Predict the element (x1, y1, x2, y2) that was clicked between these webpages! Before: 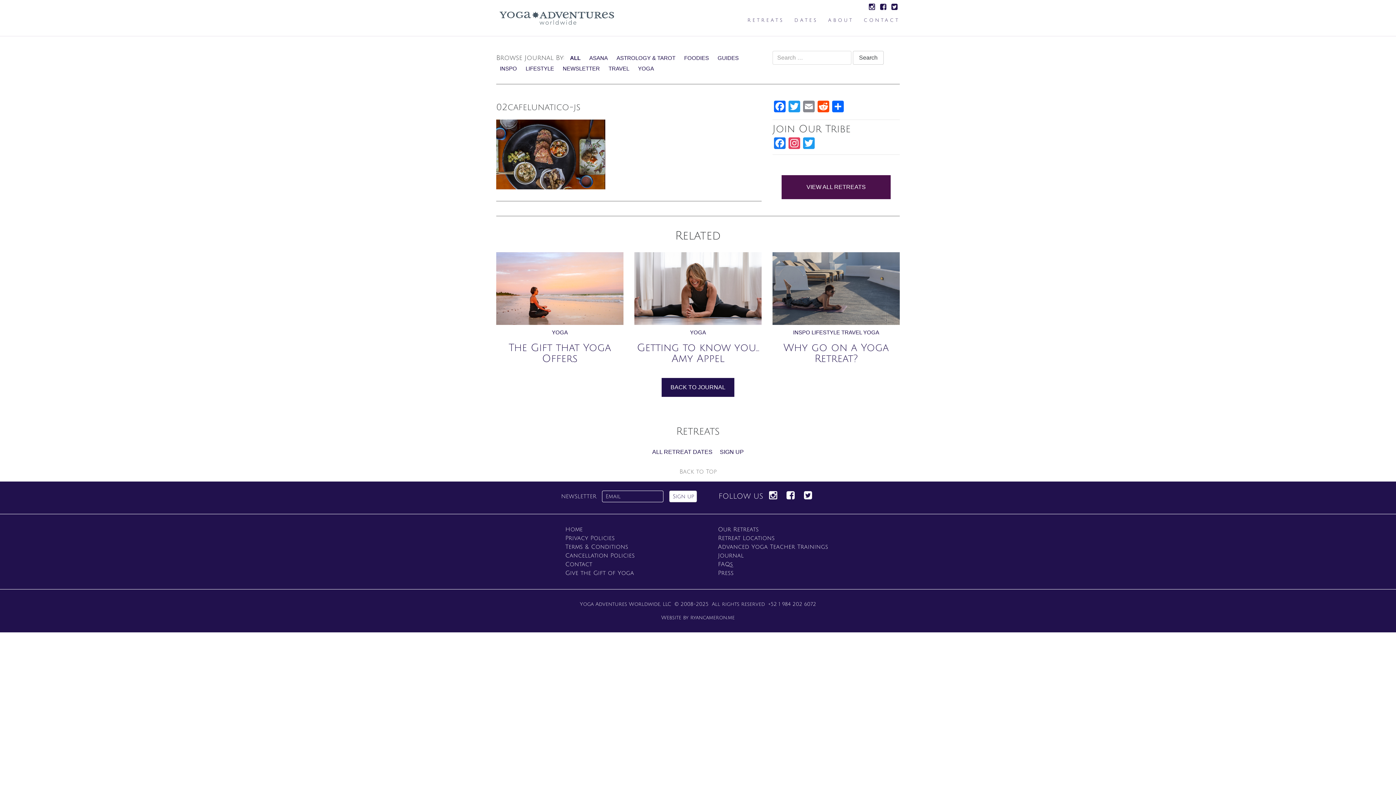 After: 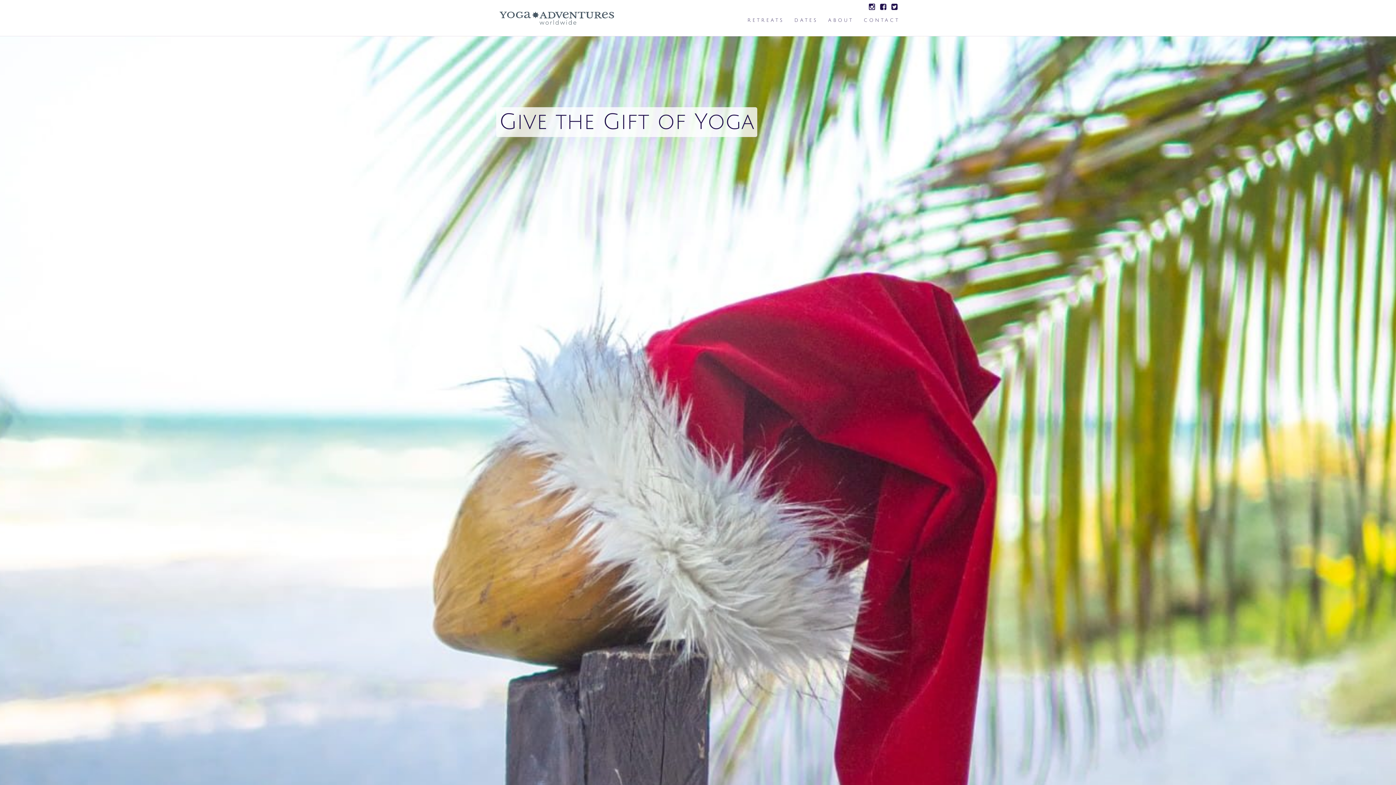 Action: bbox: (565, 570, 634, 576) label: Give the Gift of Yoga